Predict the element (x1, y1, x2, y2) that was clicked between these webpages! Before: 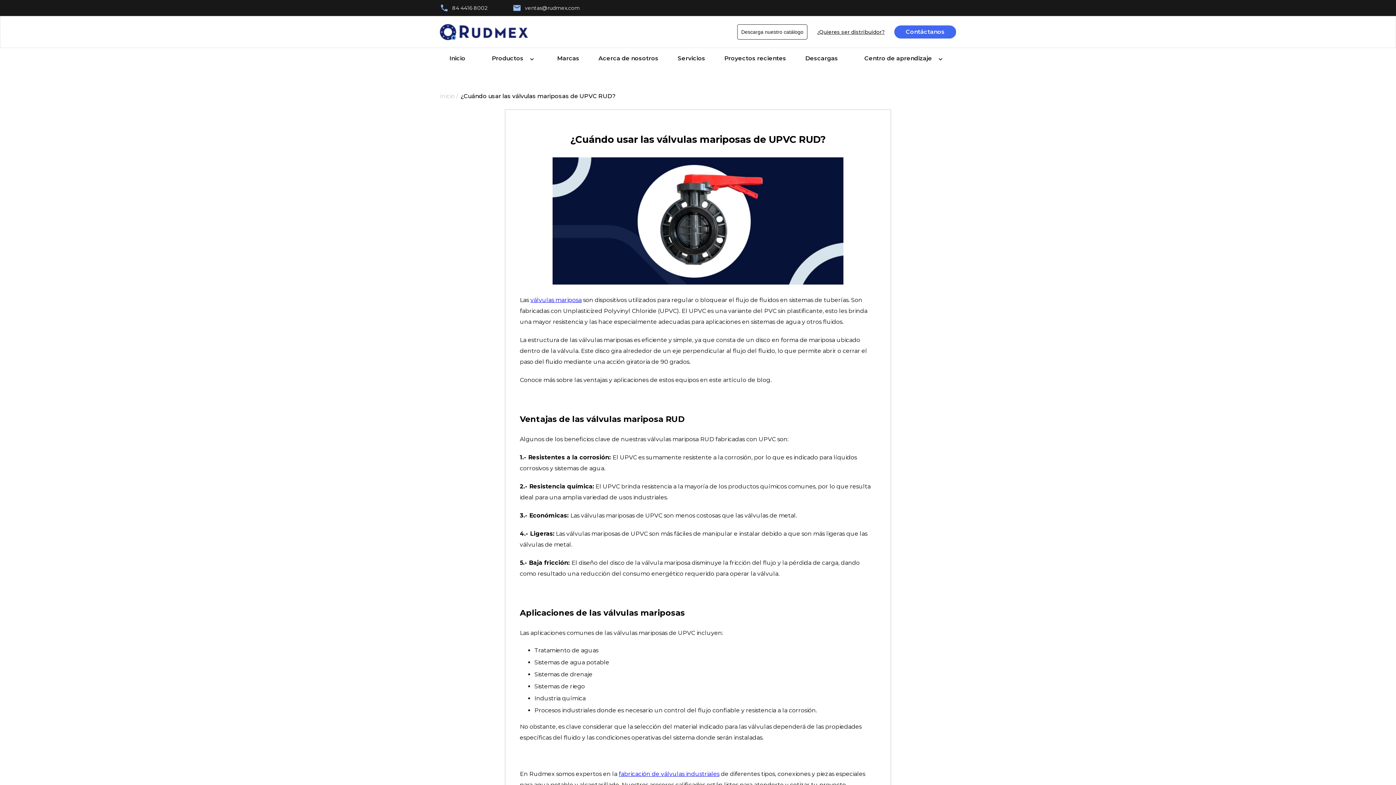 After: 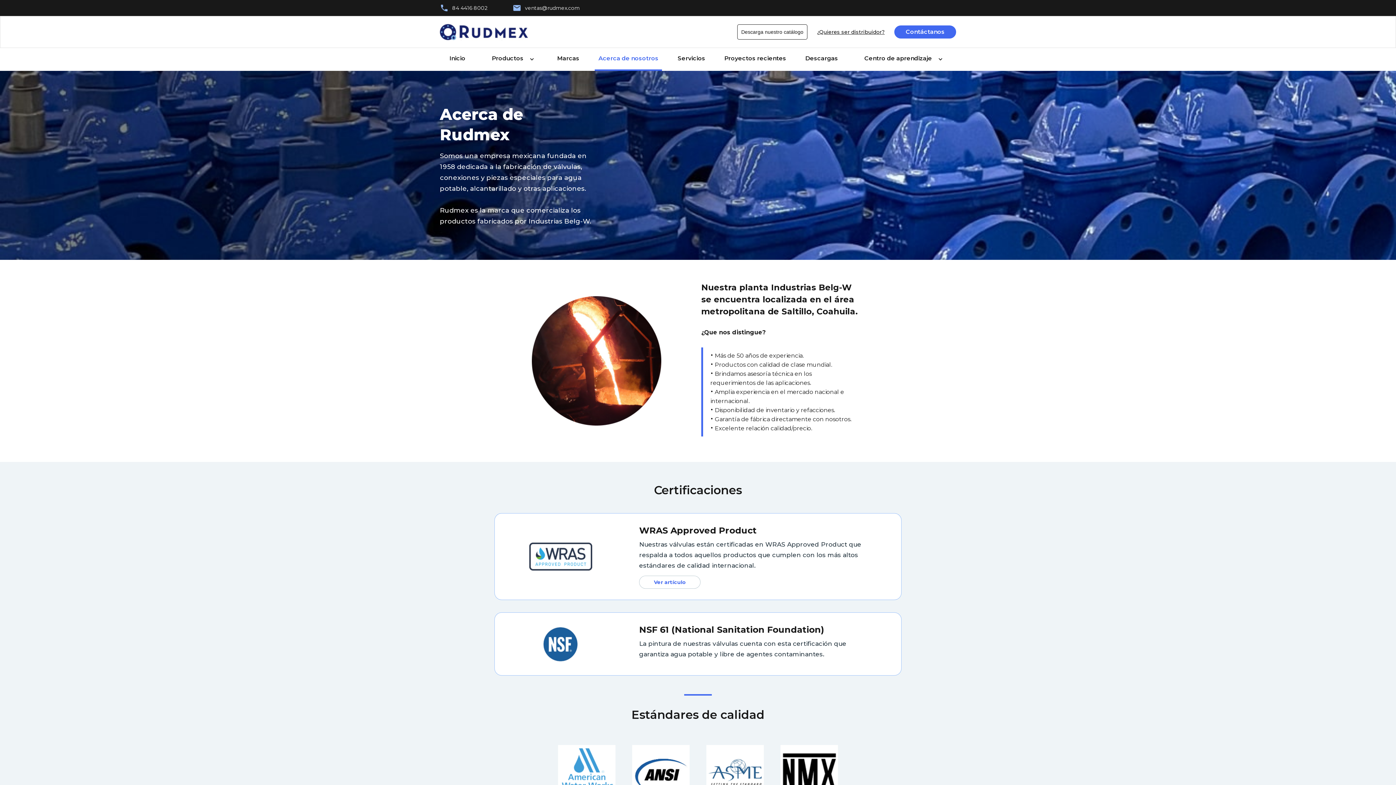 Action: bbox: (594, 47, 662, 70) label: Acerca de nosotros